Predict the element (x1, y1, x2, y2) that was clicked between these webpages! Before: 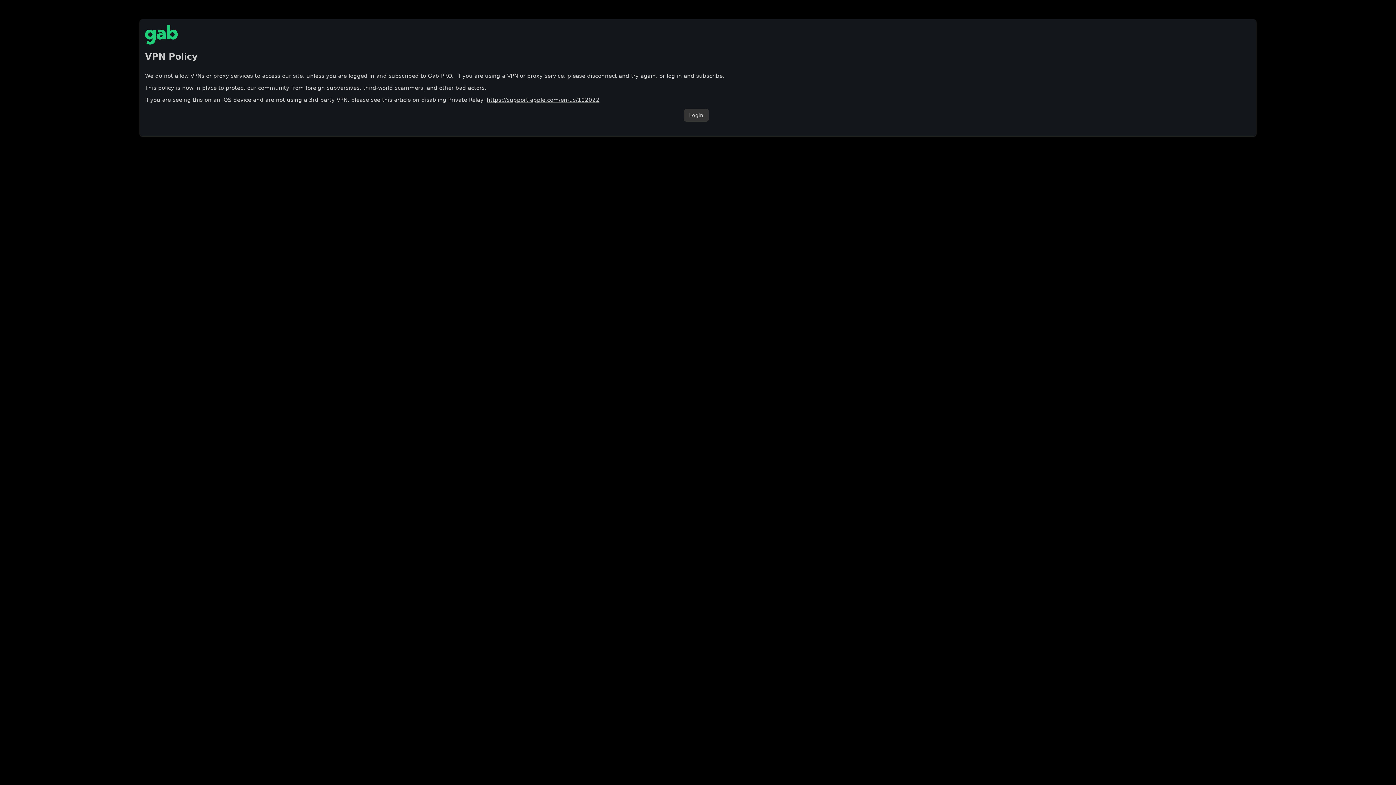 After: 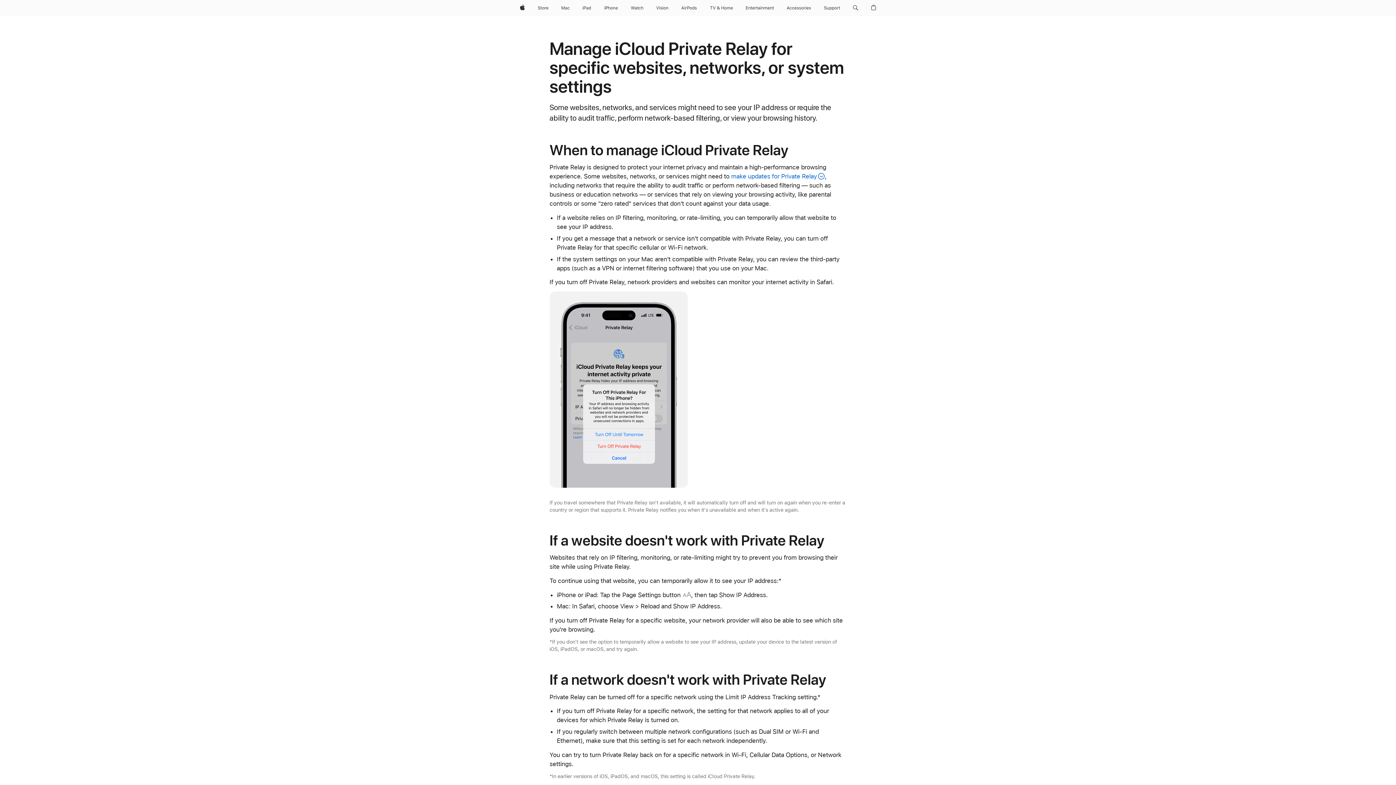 Action: bbox: (486, 96, 599, 103) label: https://support.apple.com/en-us/102022